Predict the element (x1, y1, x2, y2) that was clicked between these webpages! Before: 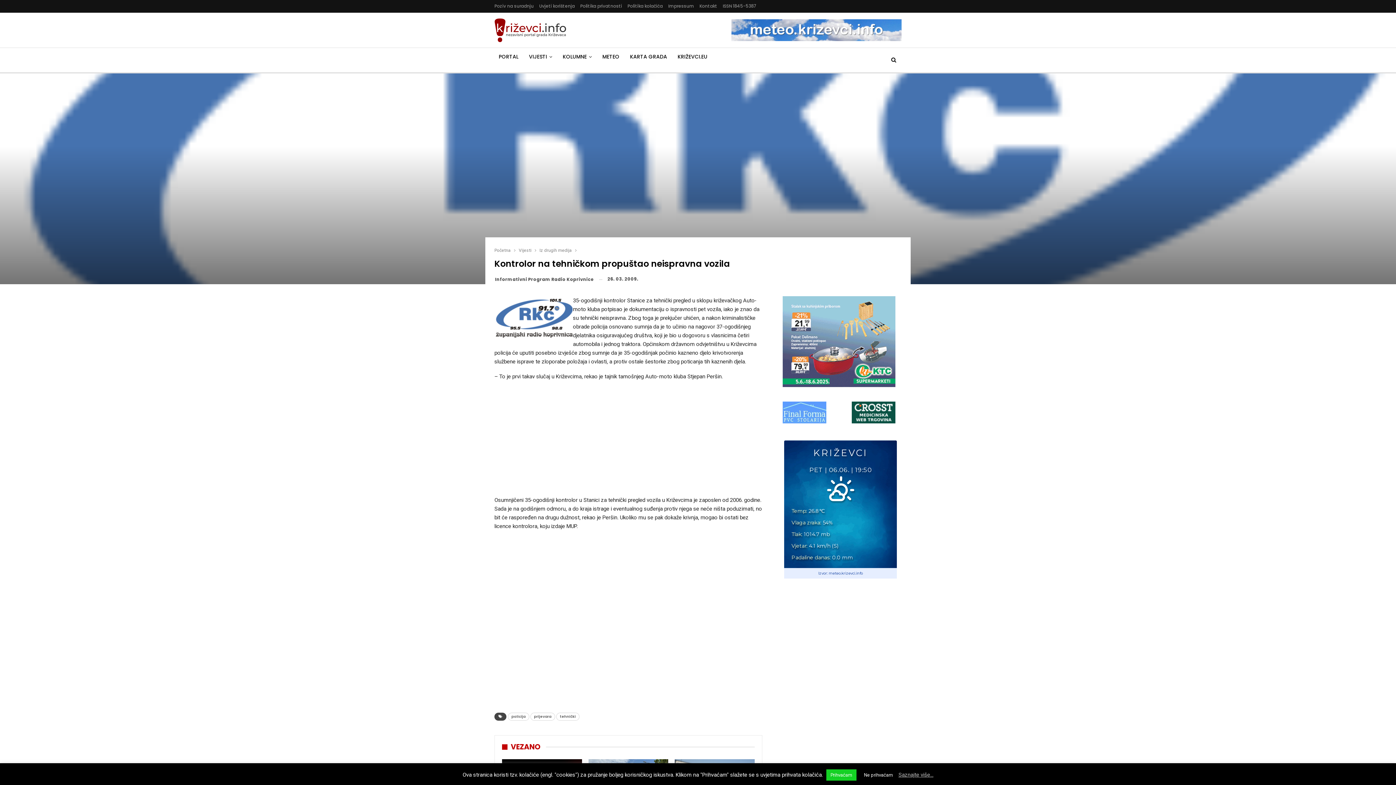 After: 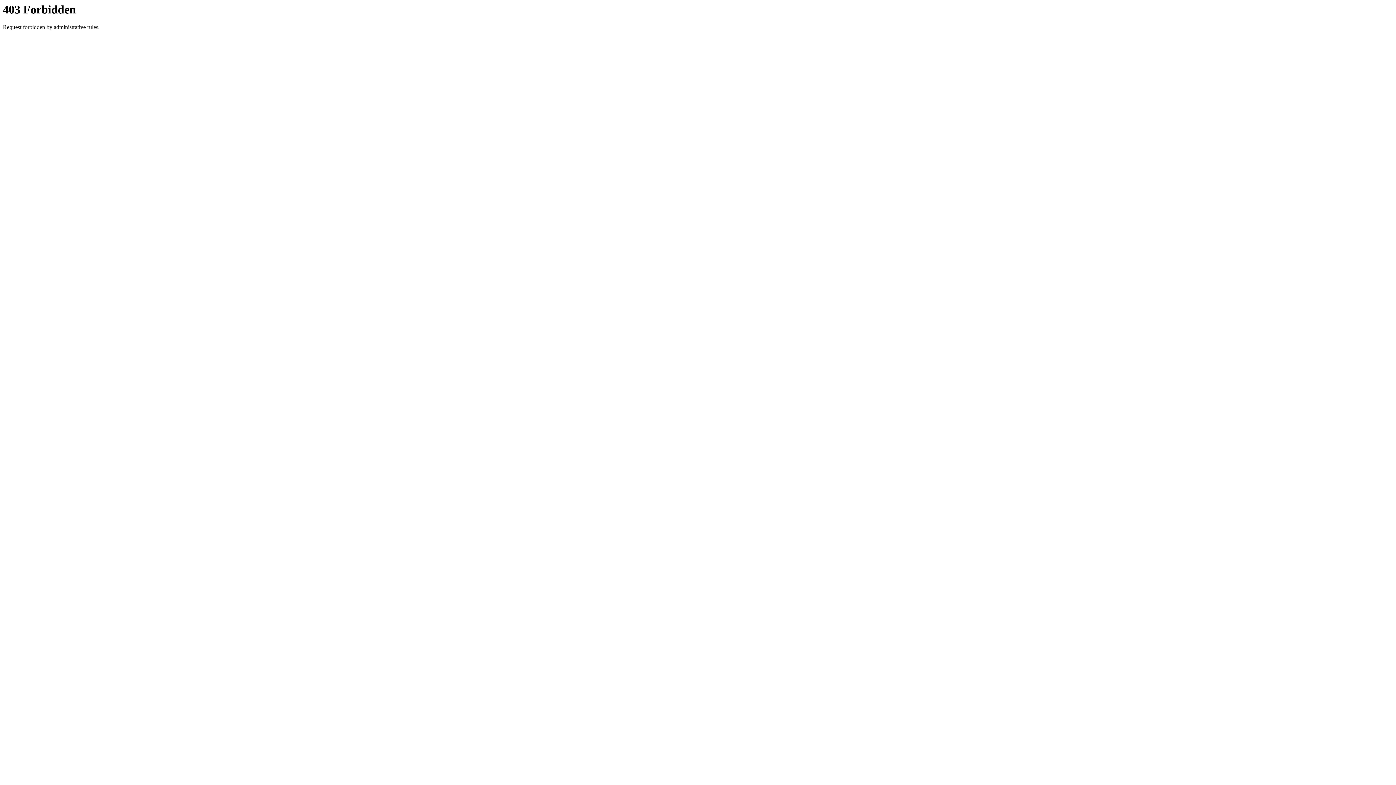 Action: bbox: (782, 409, 826, 415)